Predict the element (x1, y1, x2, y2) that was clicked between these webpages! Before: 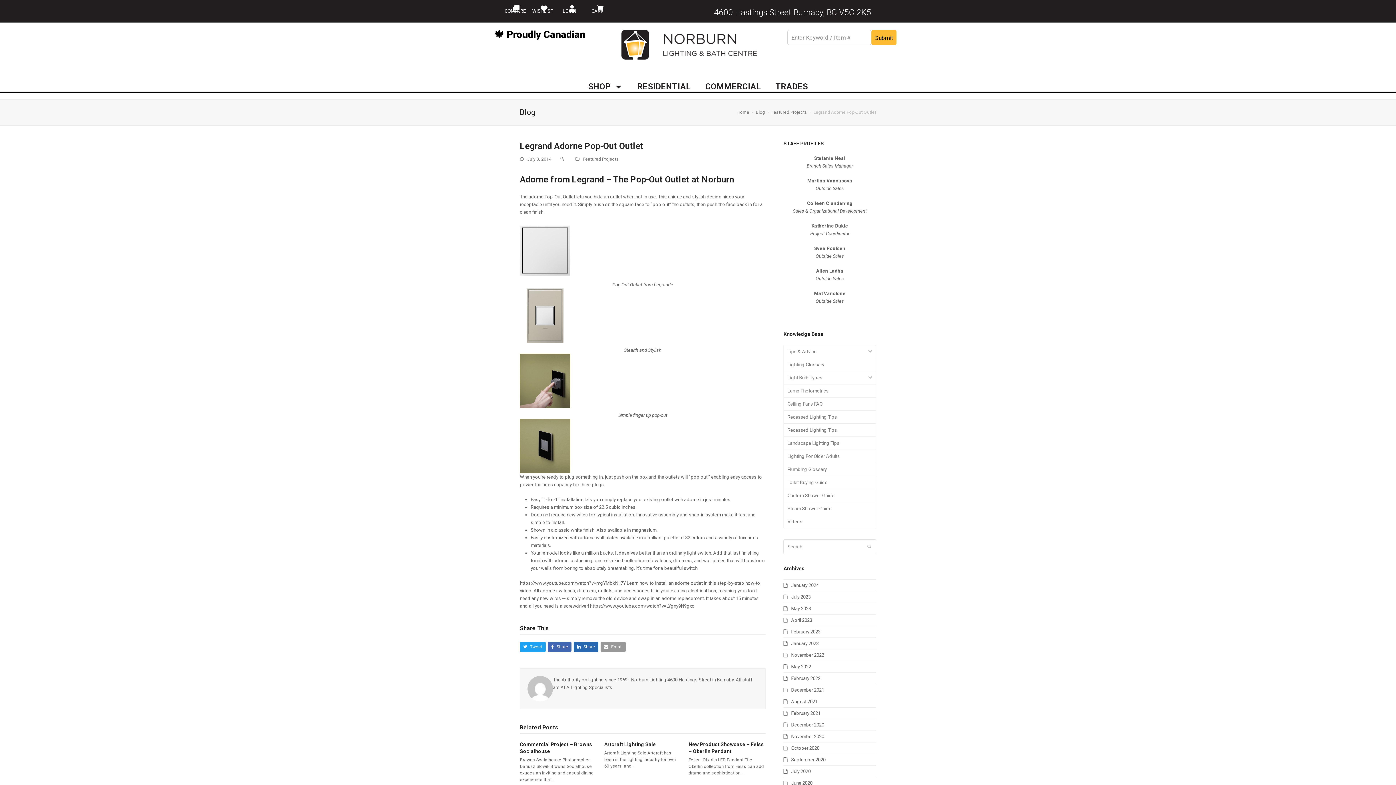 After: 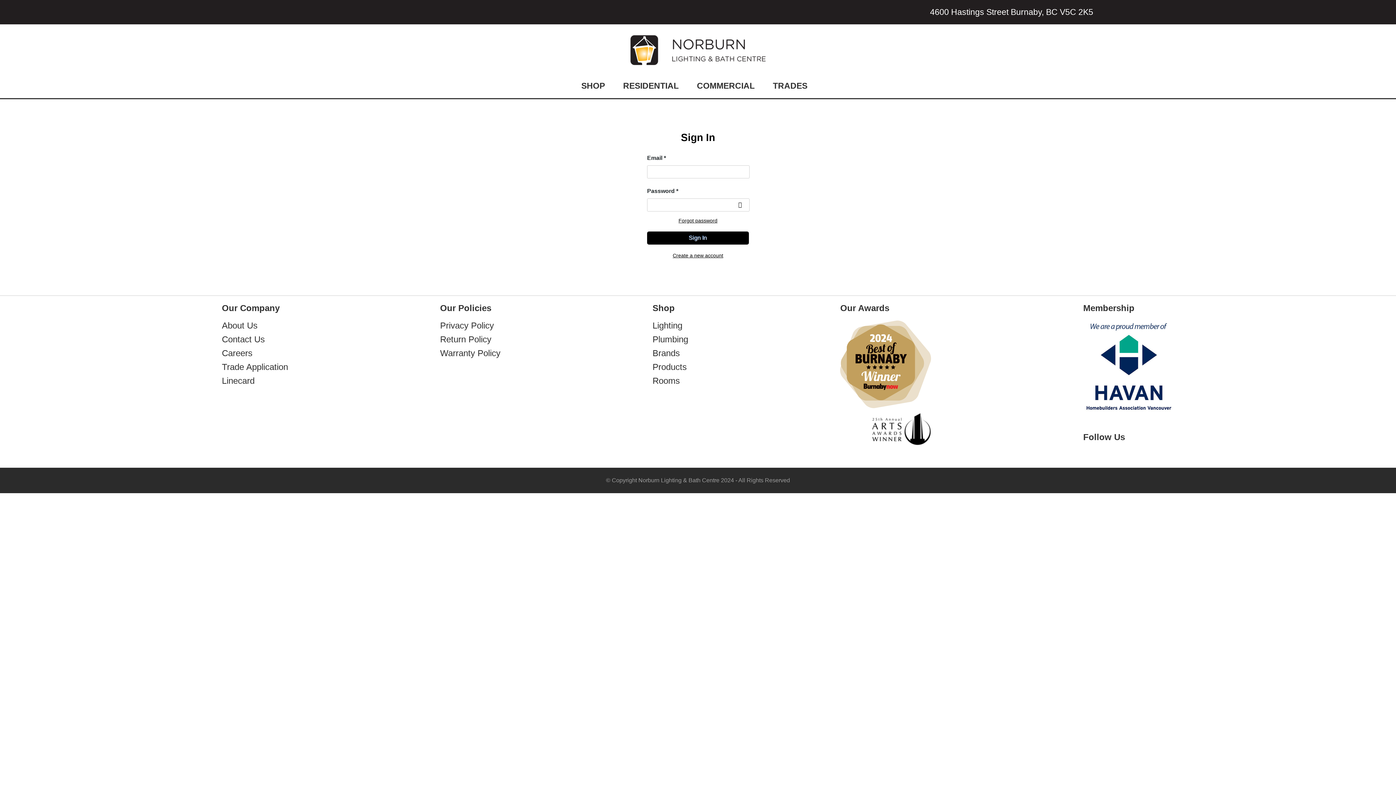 Action: bbox: (532, 8, 557, 13) label: WISHLIST    